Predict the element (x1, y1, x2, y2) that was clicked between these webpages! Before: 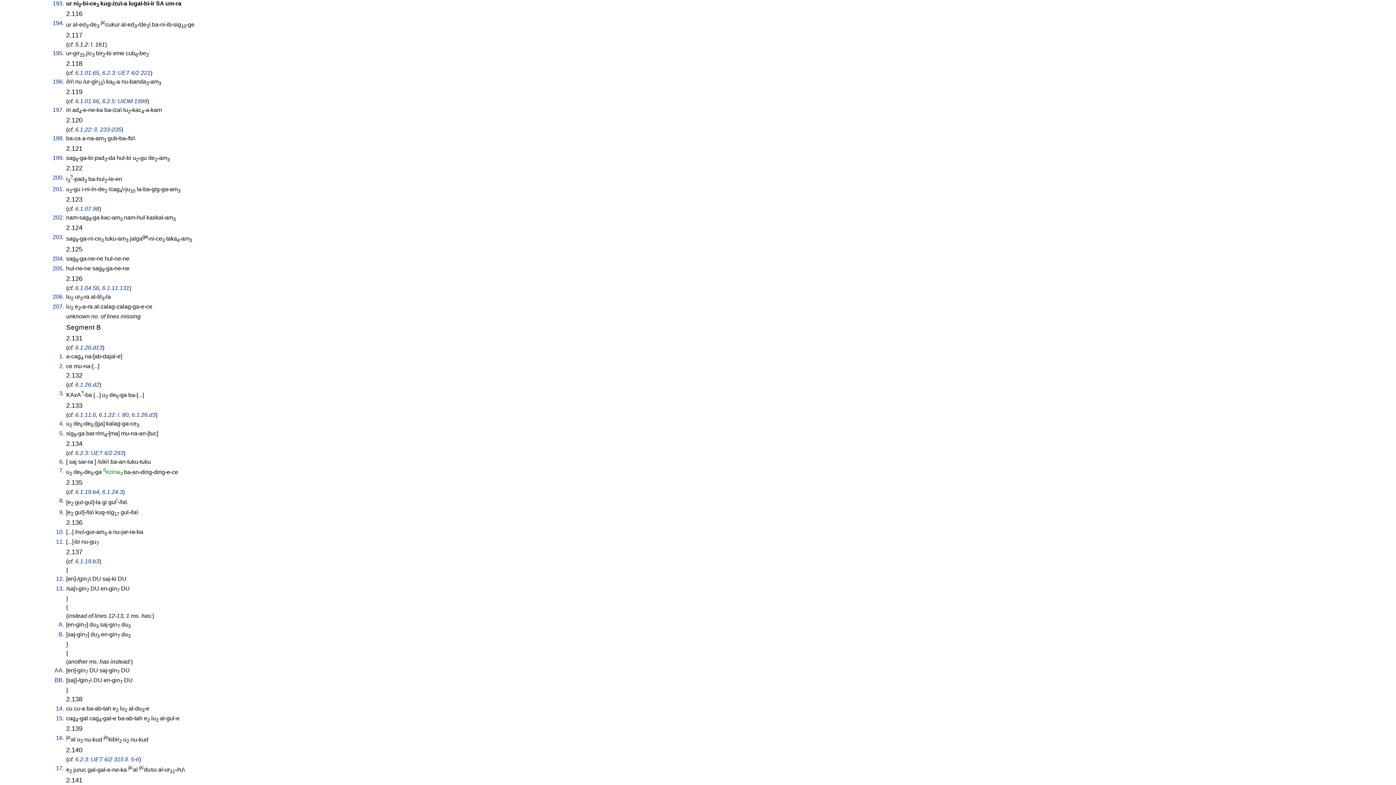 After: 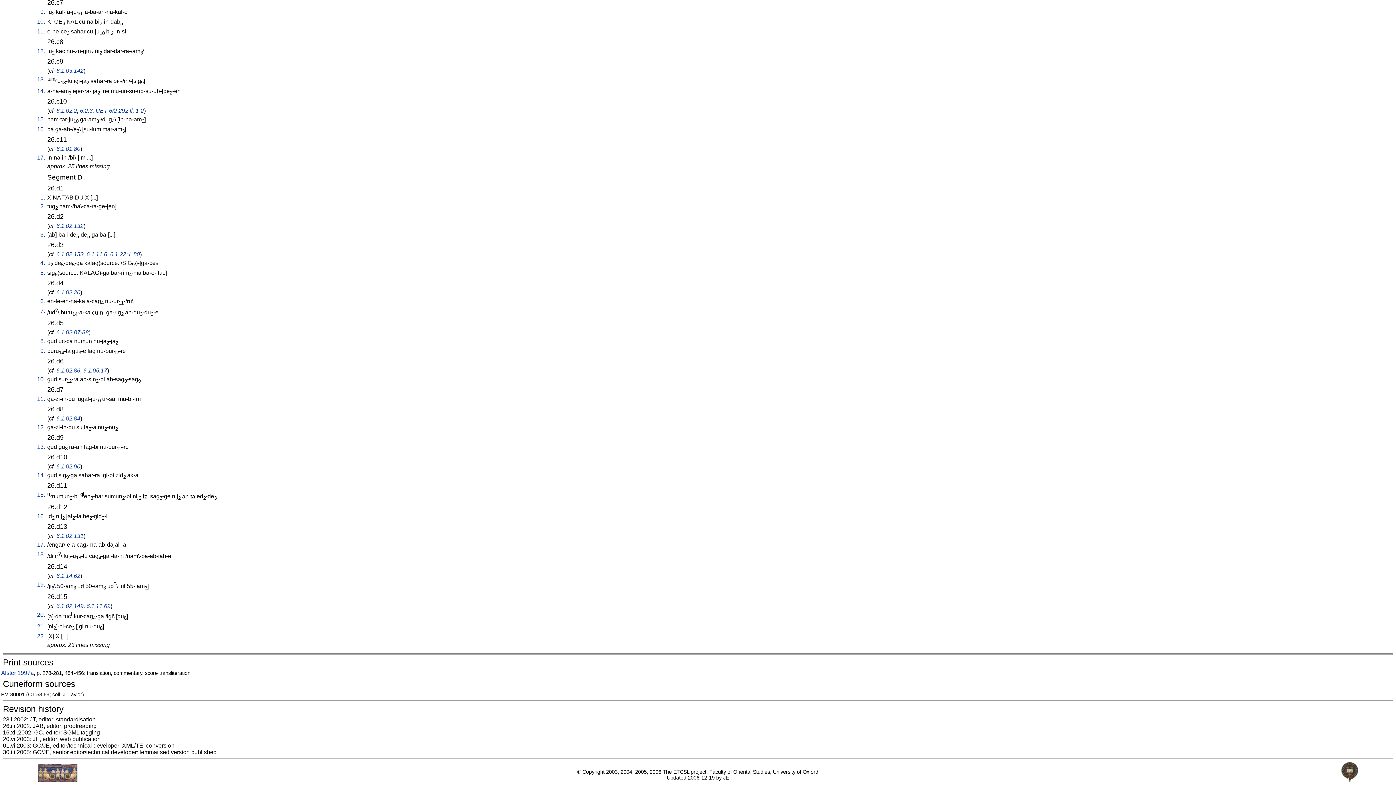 Action: bbox: (75, 344, 102, 350) label: 6.1.26.d13